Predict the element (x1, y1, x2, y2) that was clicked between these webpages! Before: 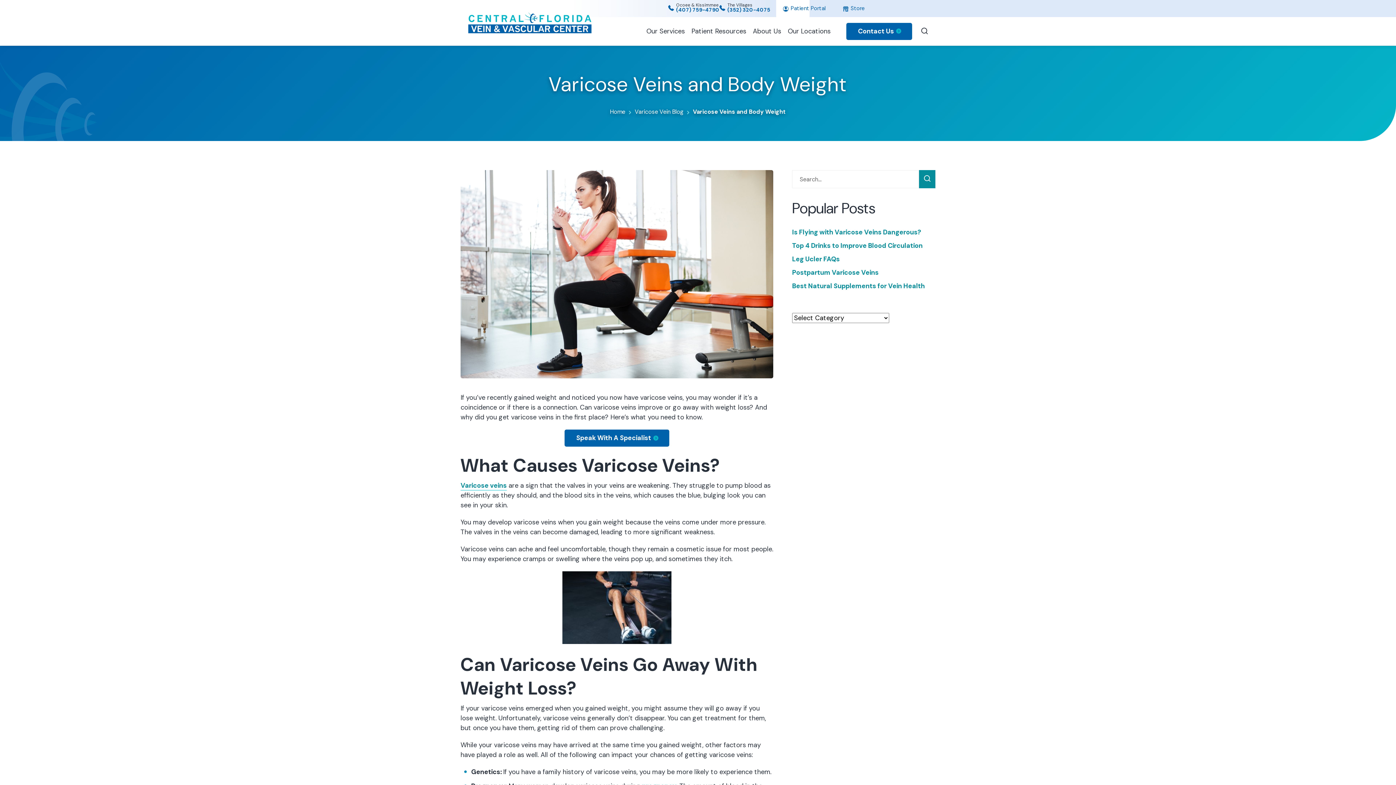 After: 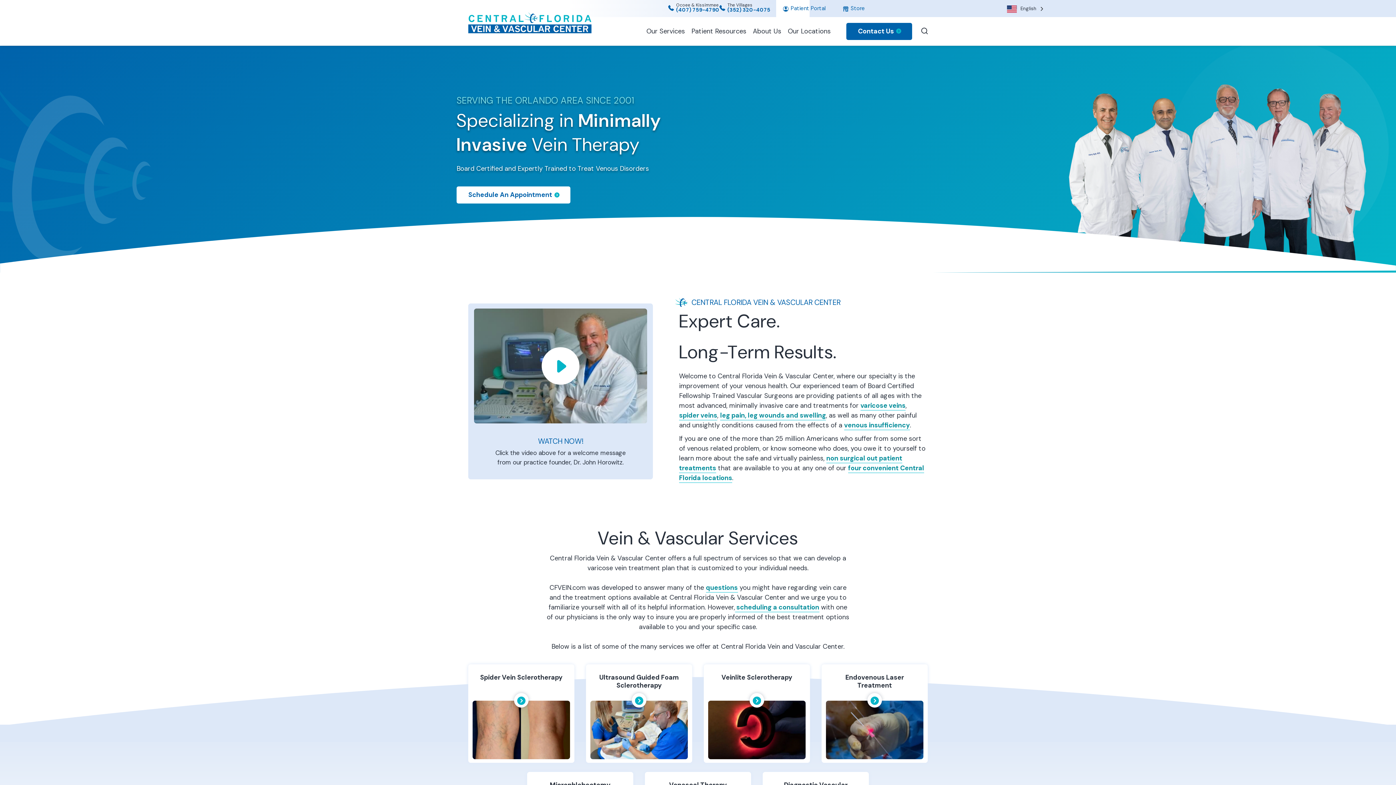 Action: bbox: (468, 12, 591, 33)